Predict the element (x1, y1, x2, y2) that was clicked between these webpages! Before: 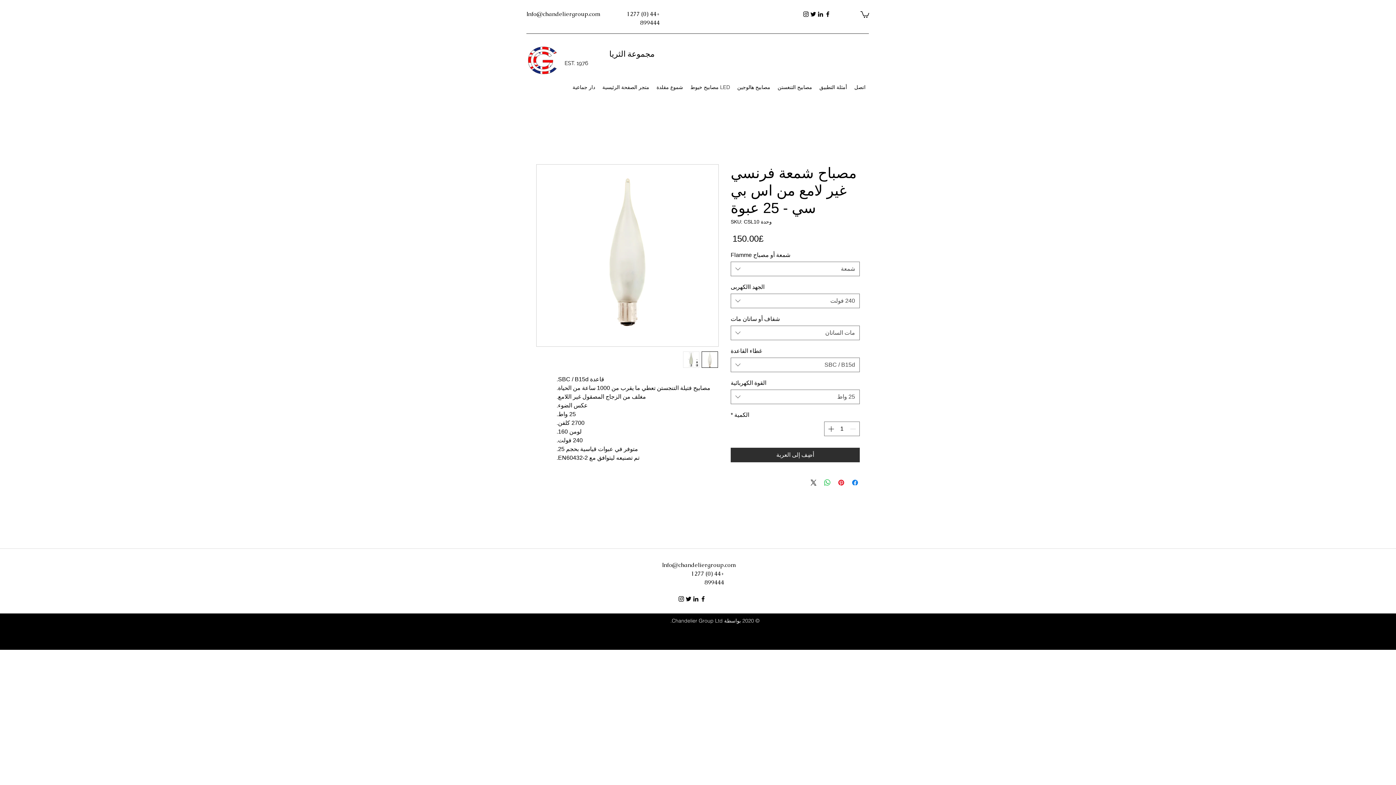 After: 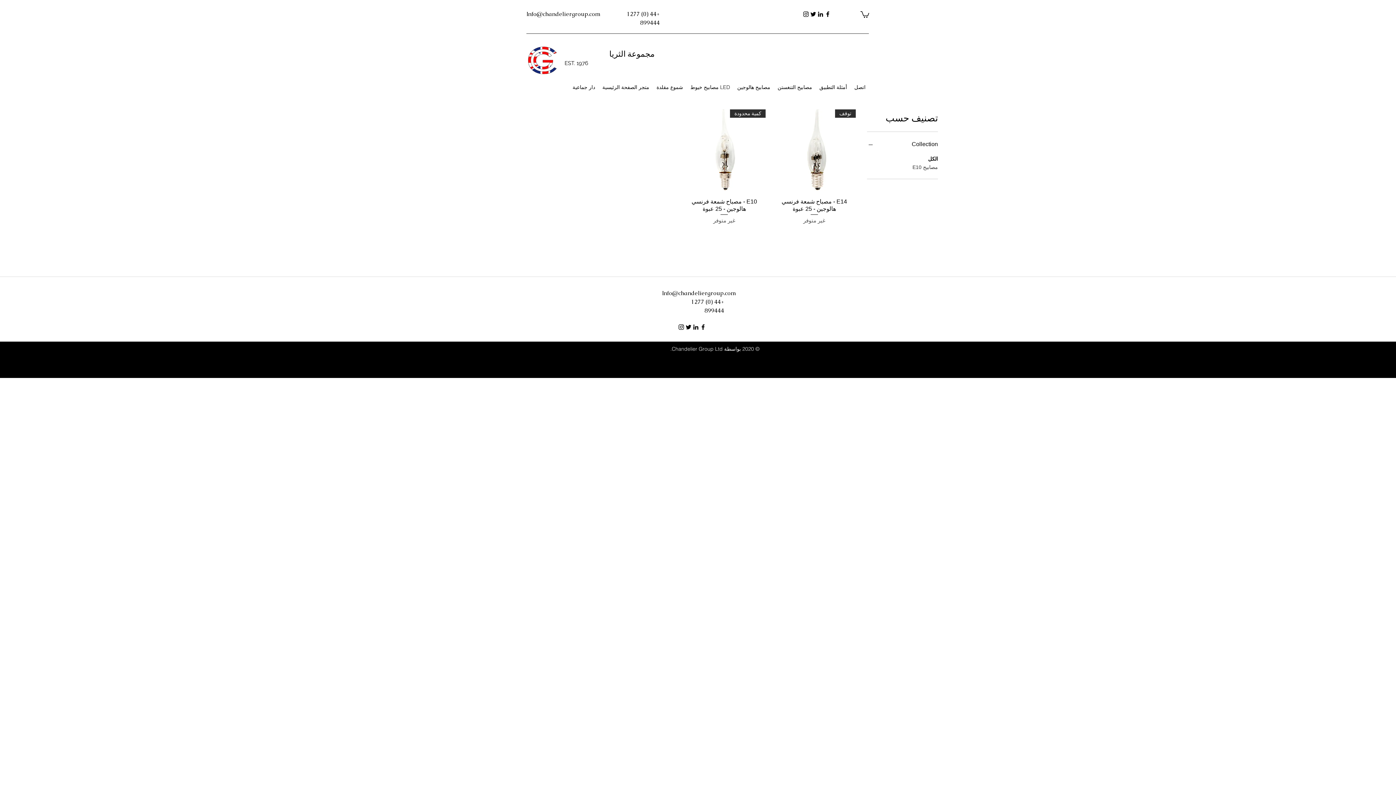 Action: bbox: (733, 81, 774, 93) label: مصابيح هالوجين